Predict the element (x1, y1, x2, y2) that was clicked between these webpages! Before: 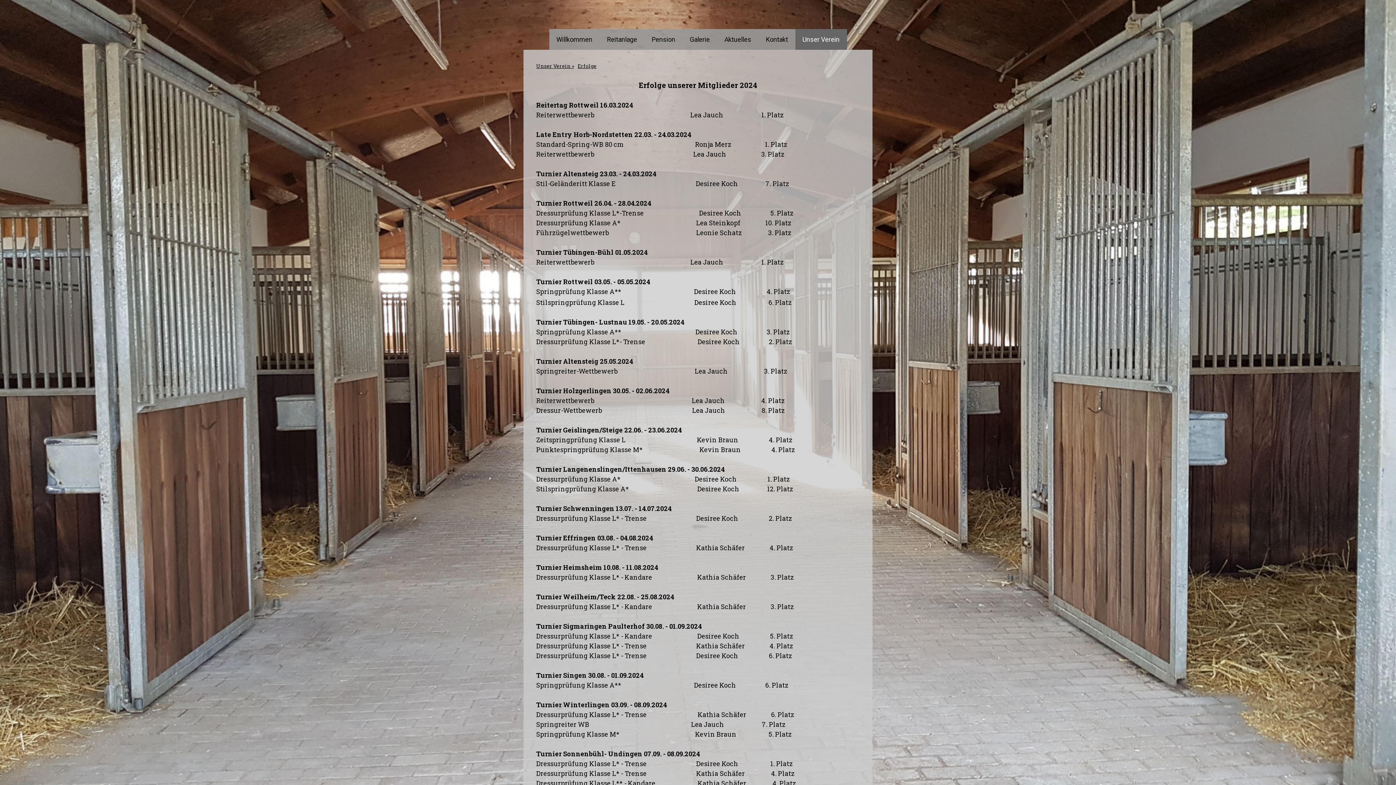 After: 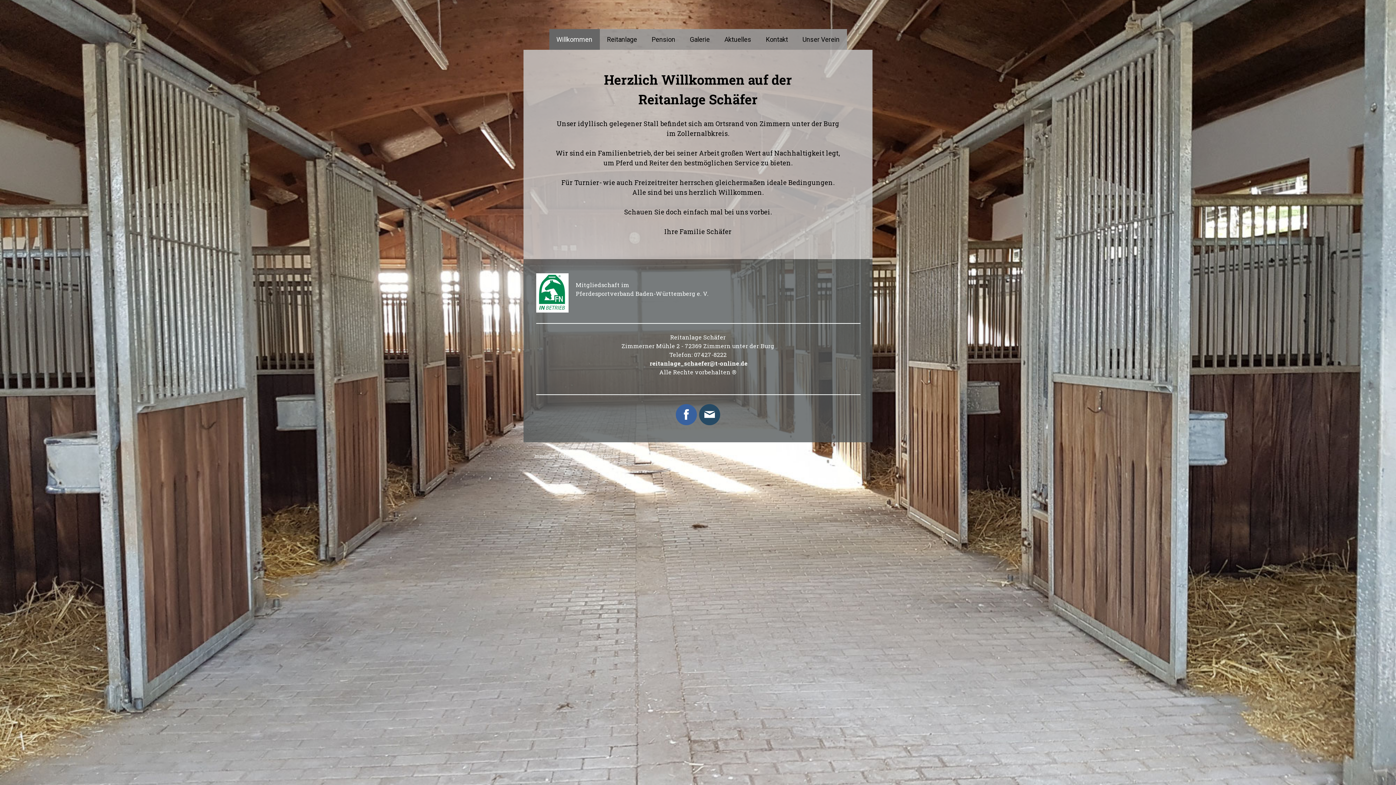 Action: bbox: (549, 29, 599, 49) label: Willkommen